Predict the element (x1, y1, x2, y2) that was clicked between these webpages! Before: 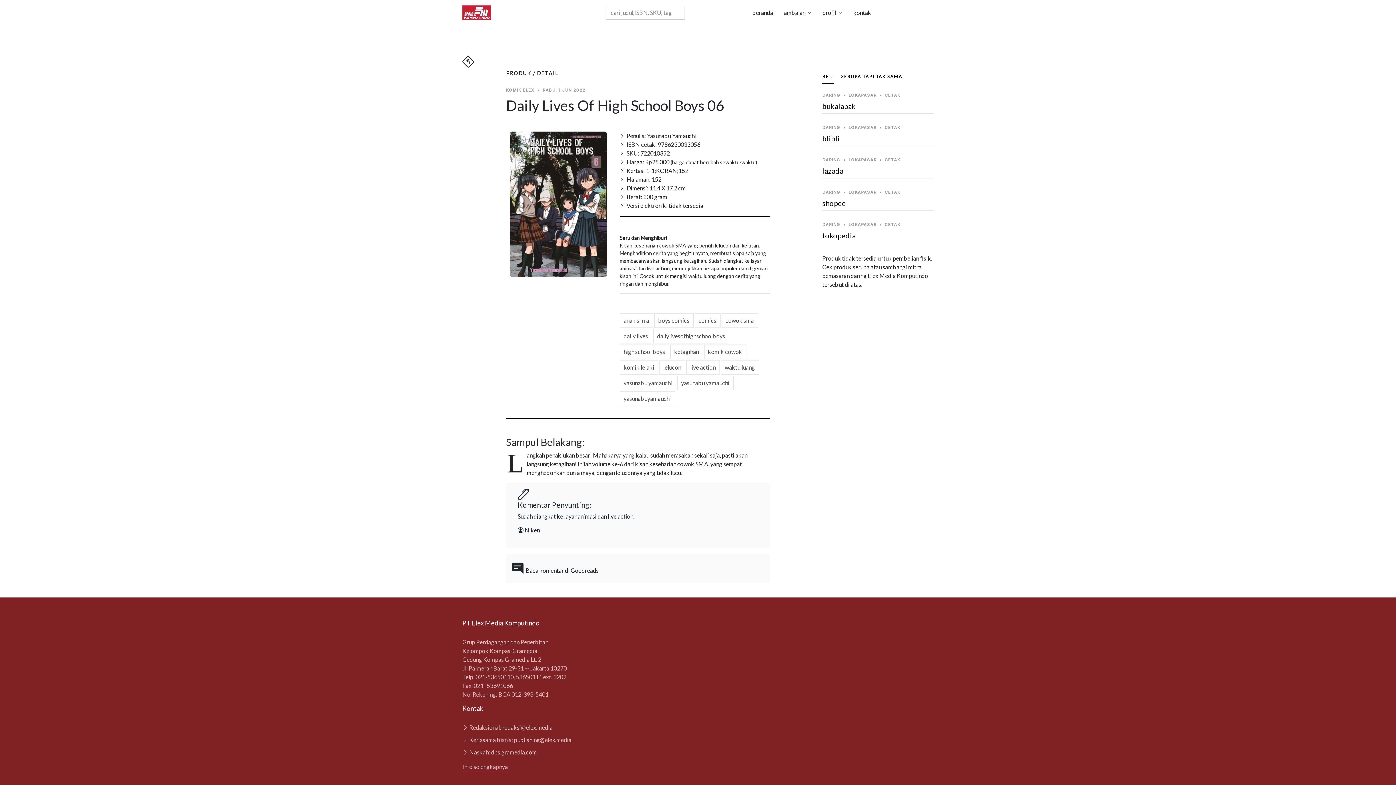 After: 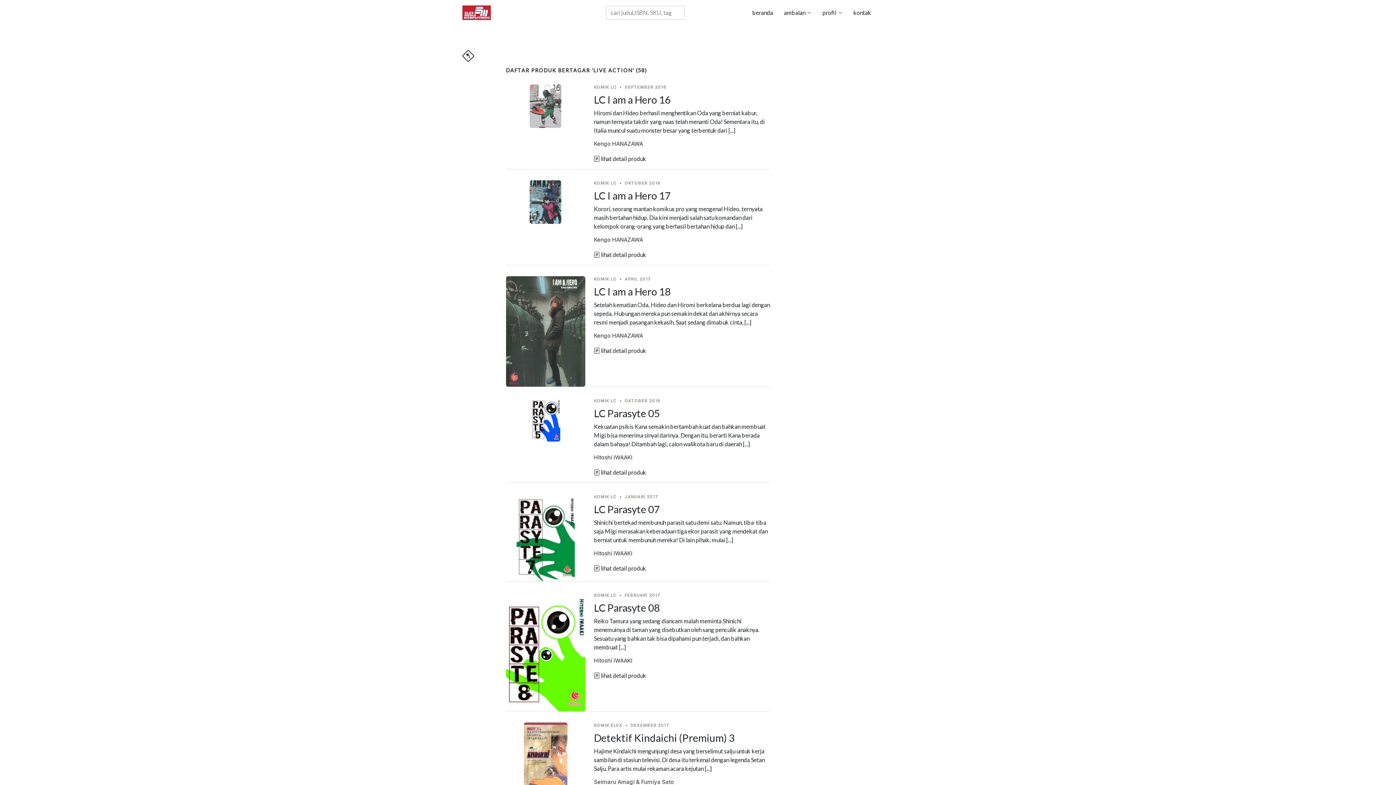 Action: label: live action bbox: (686, 360, 719, 374)